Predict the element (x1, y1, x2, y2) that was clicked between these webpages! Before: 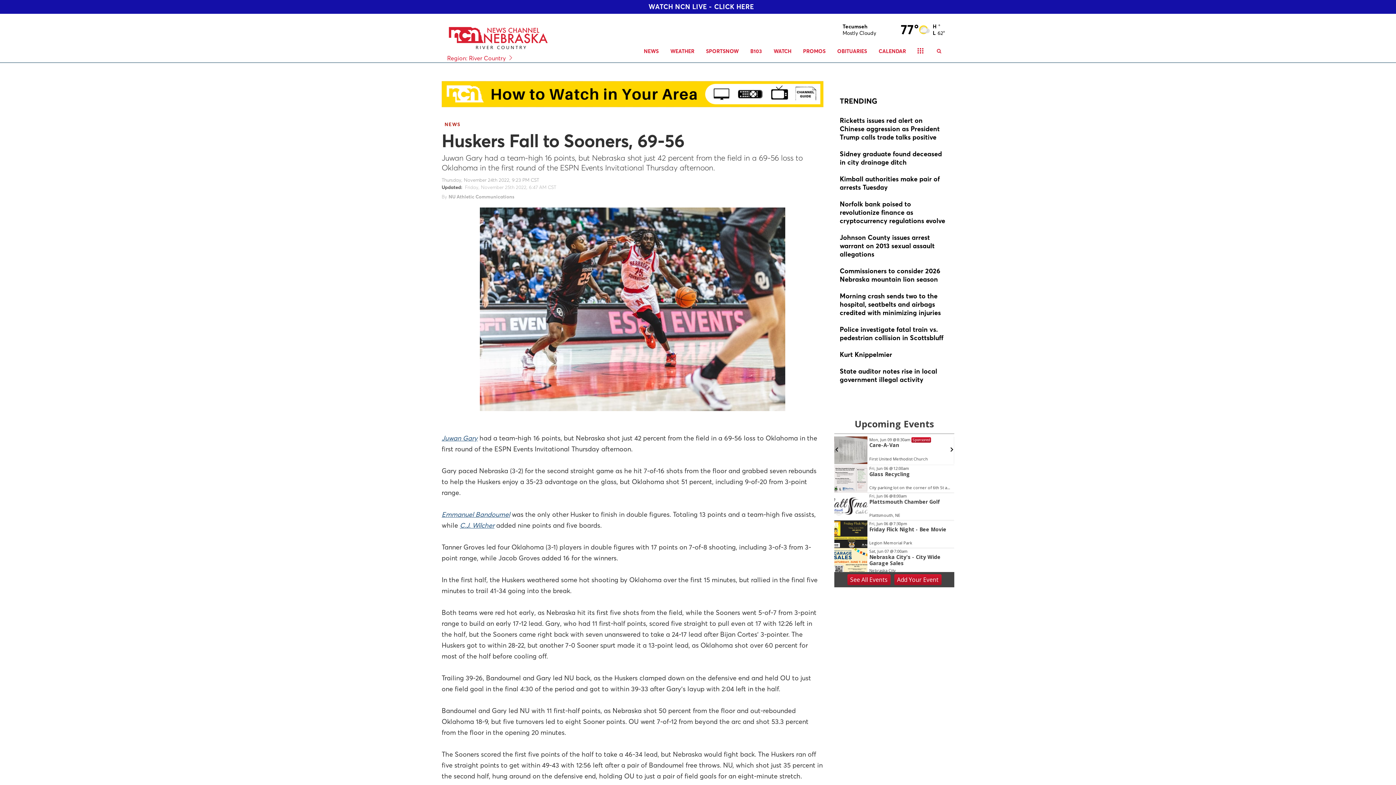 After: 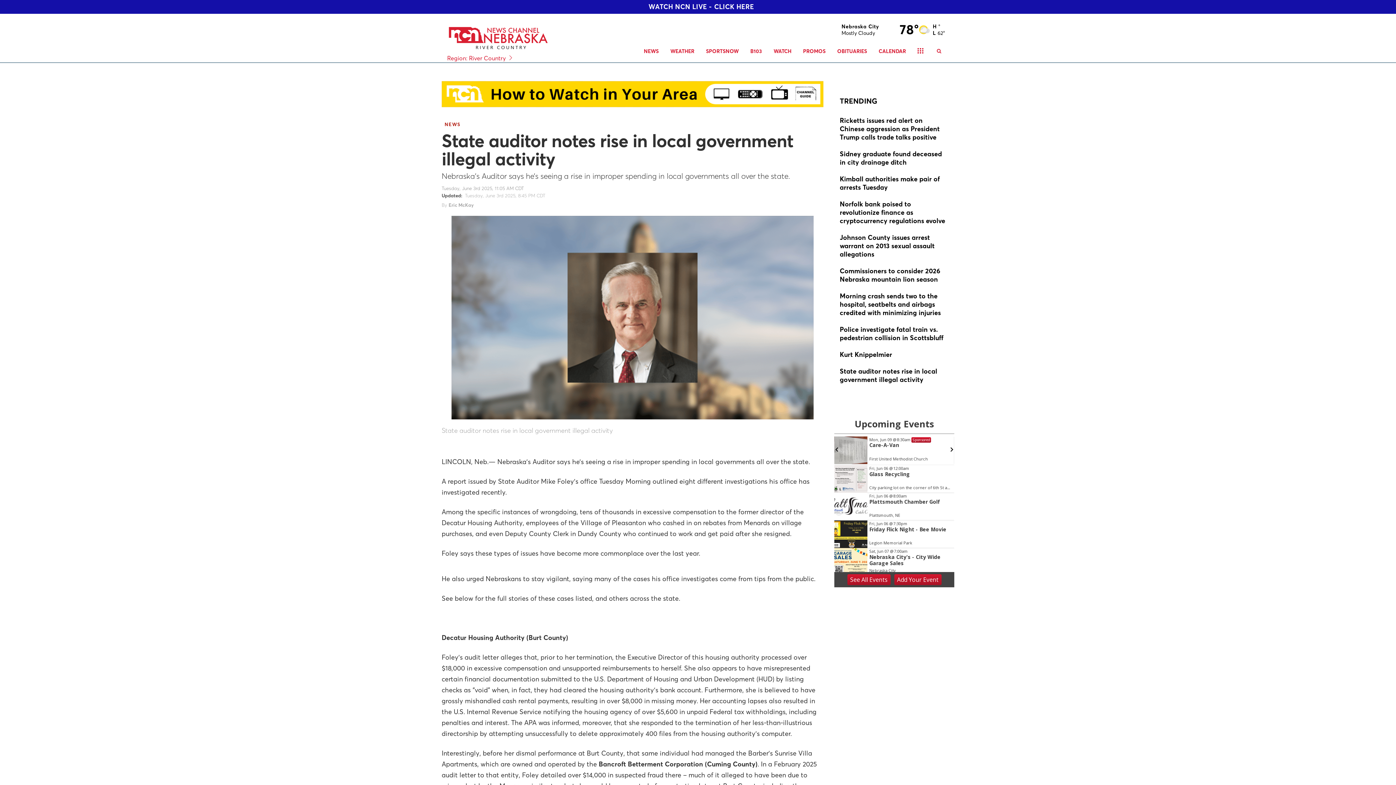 Action: bbox: (840, 367, 949, 385)